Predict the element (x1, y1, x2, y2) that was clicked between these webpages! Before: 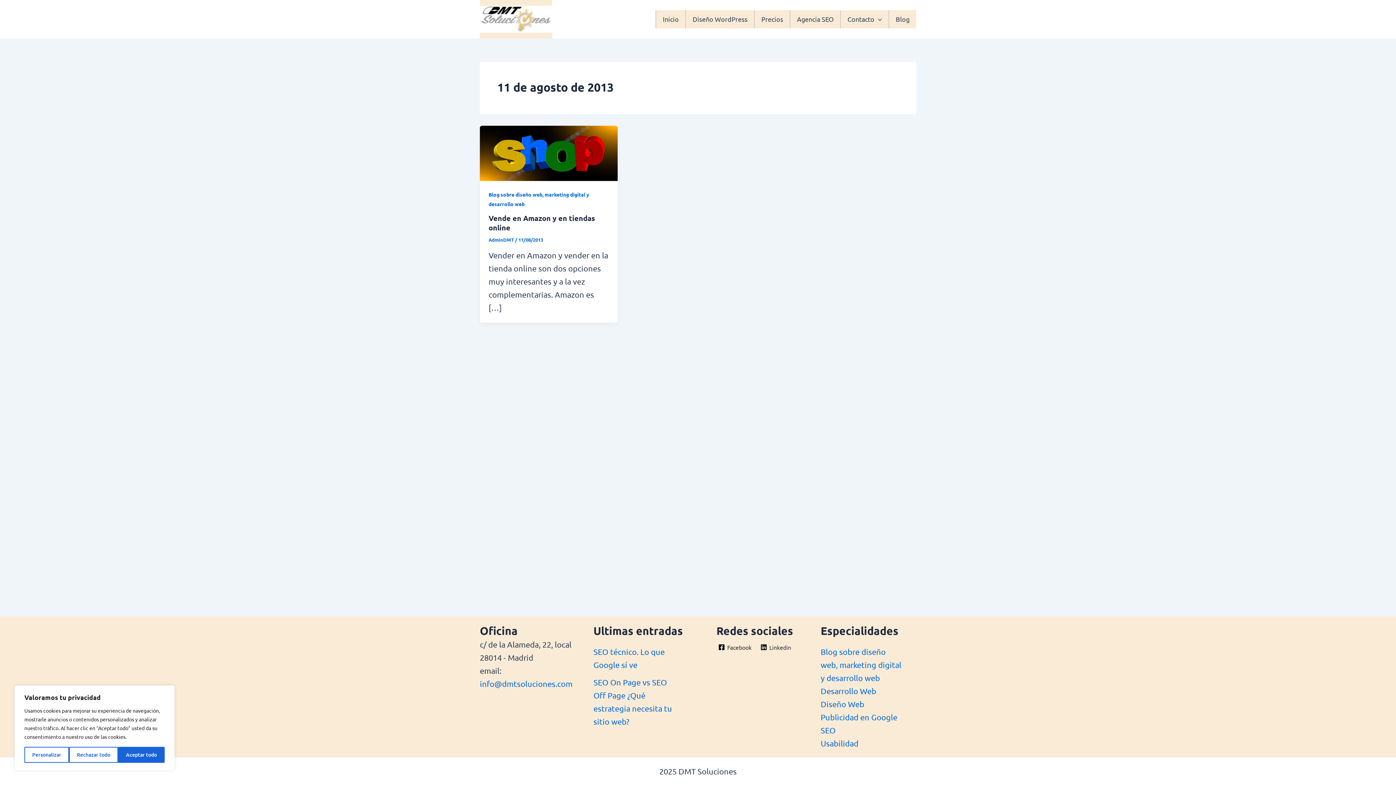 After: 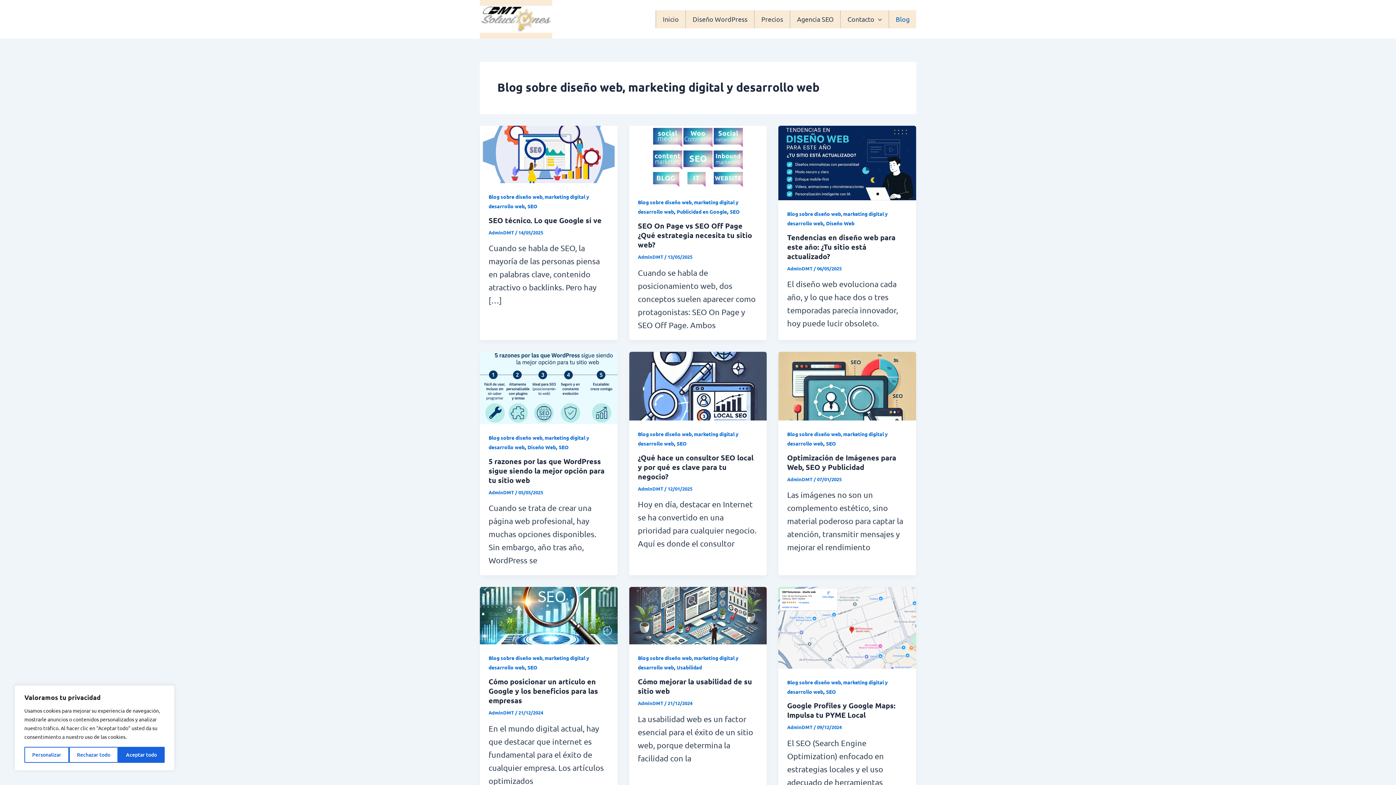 Action: label: Blog sobre diseño web, marketing digital y desarrollo web bbox: (820, 647, 901, 682)